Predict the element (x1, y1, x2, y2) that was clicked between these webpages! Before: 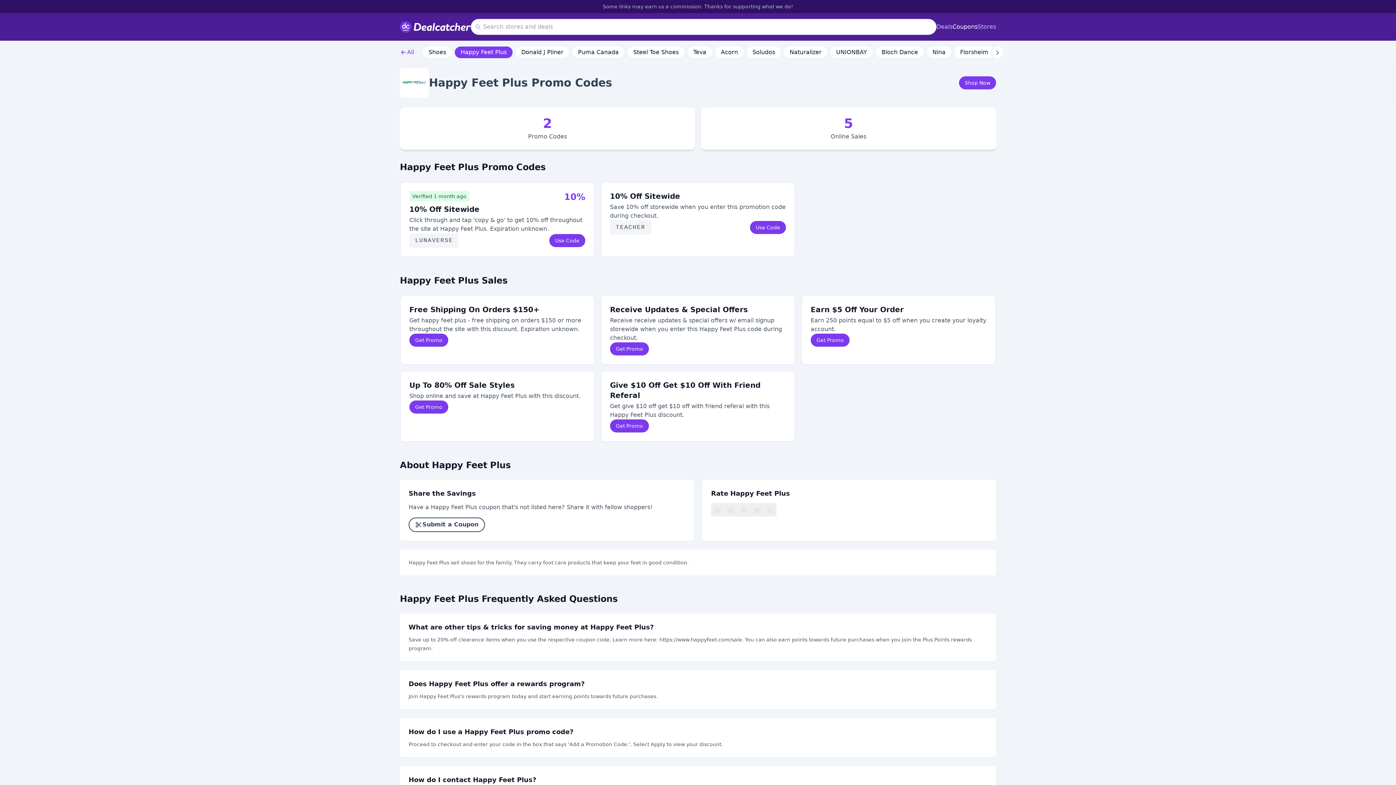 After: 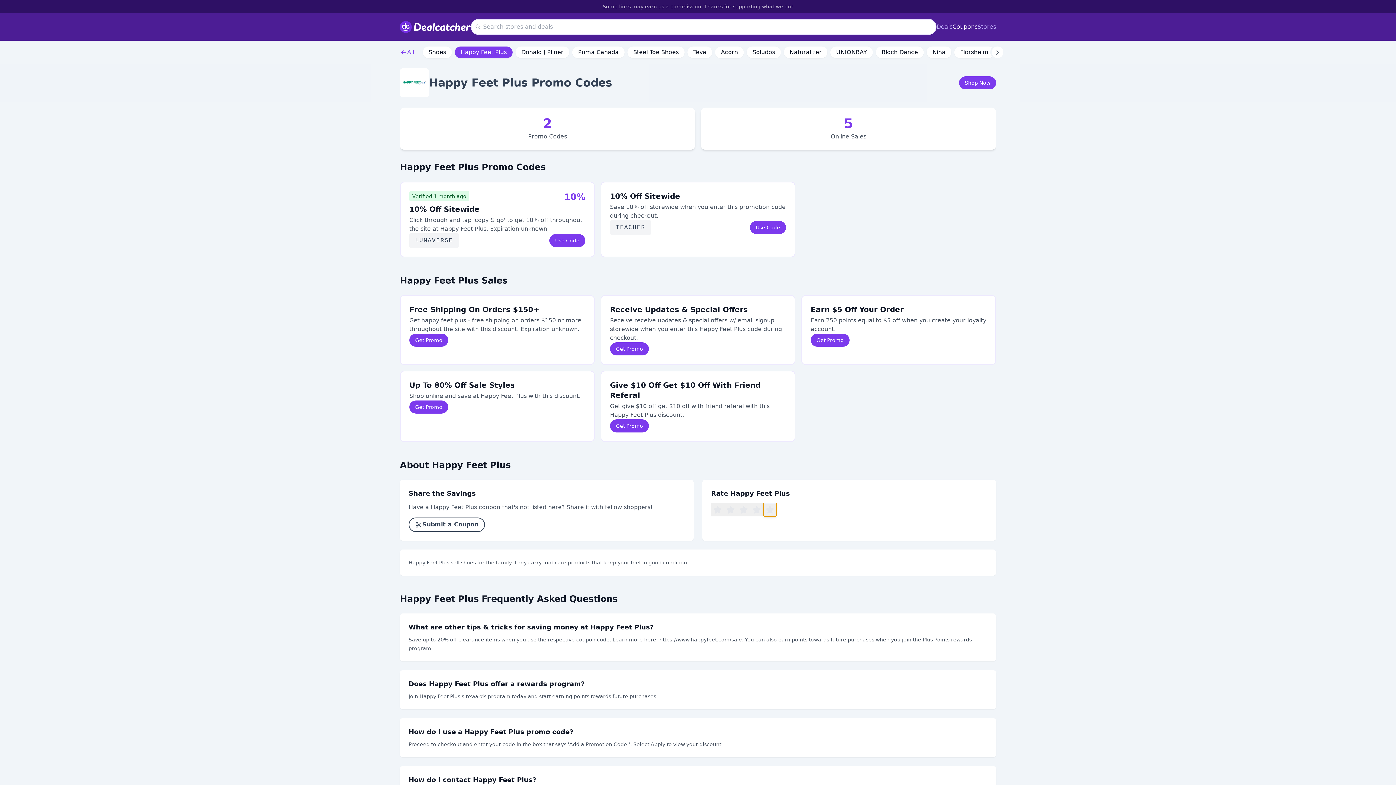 Action: bbox: (763, 503, 776, 516) label: Rate 5 stars